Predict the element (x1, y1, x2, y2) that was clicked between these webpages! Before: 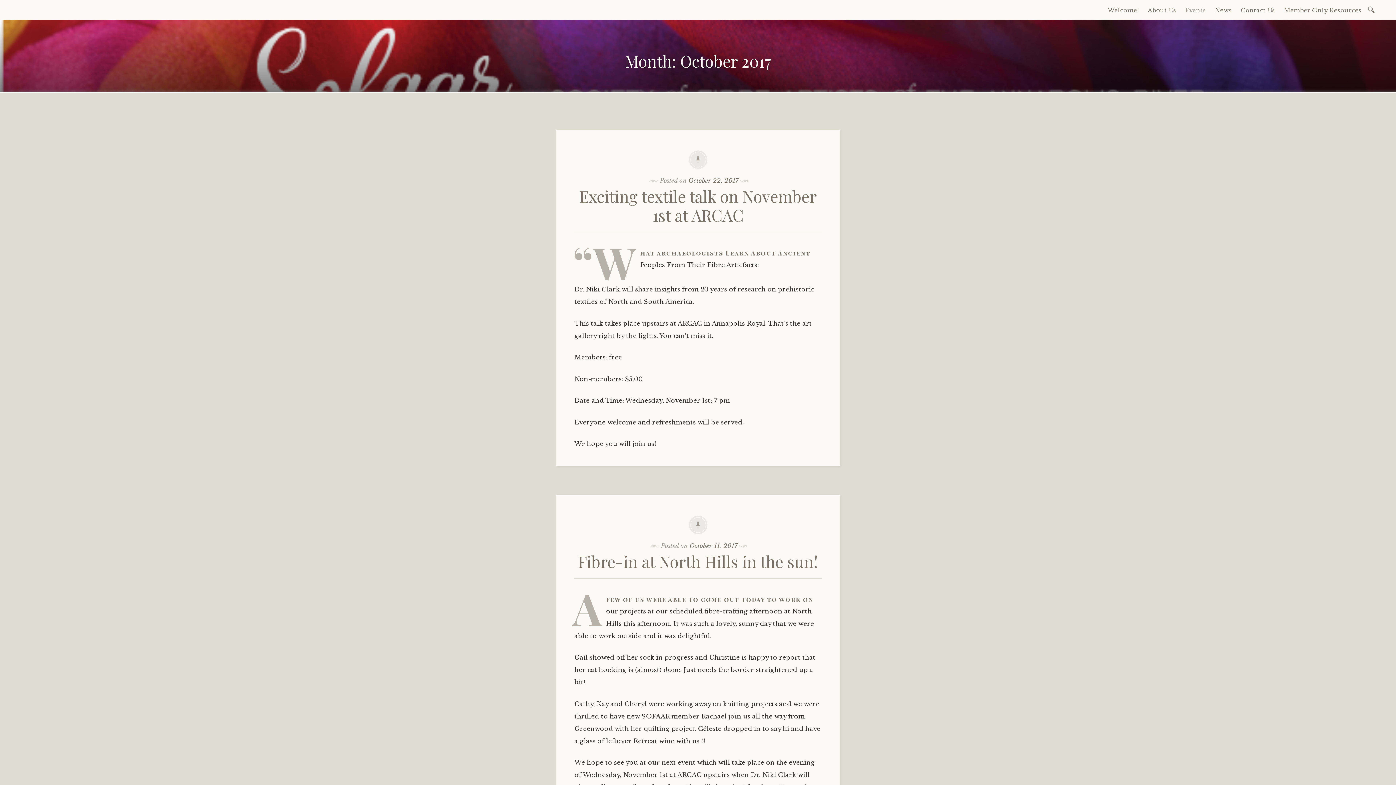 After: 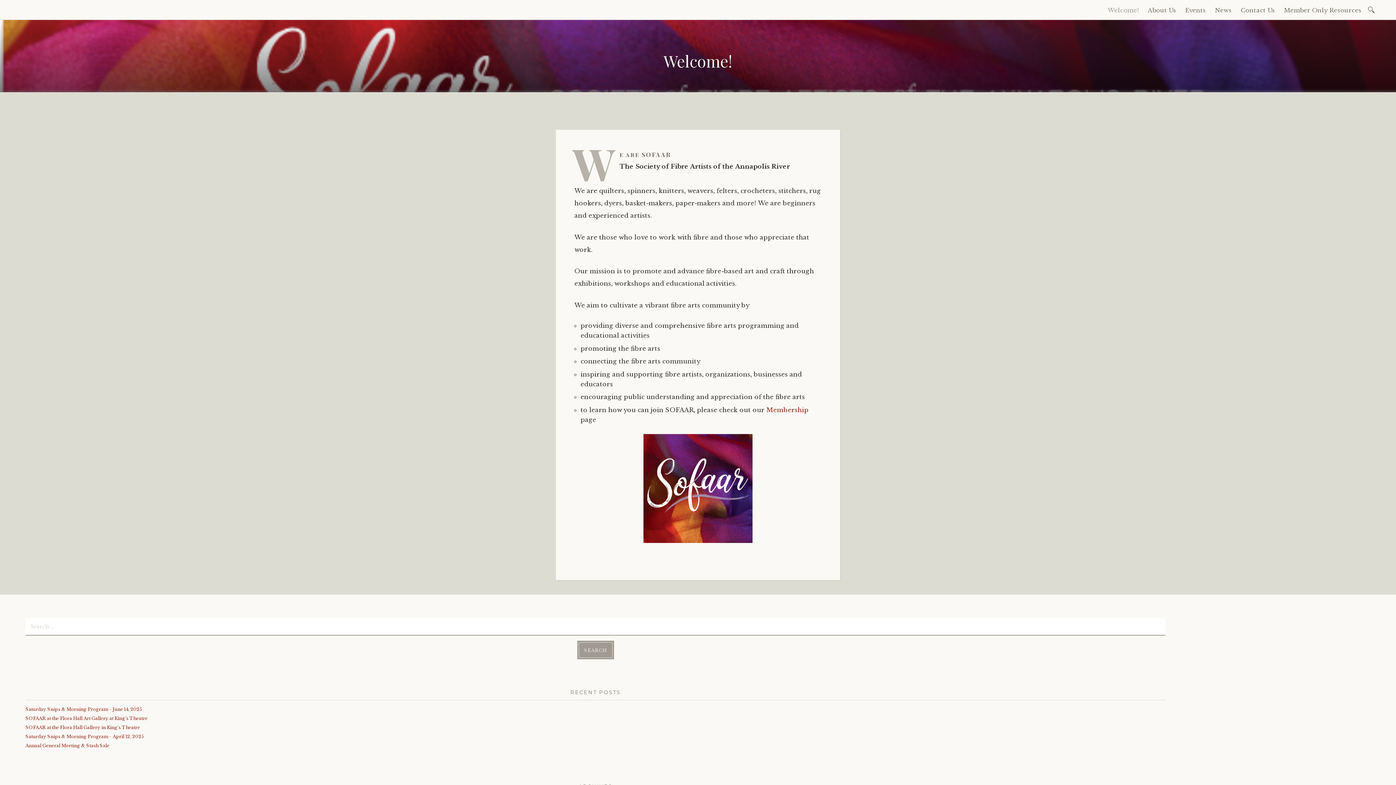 Action: label: Welcome! bbox: (1104, 3, 1142, 16)